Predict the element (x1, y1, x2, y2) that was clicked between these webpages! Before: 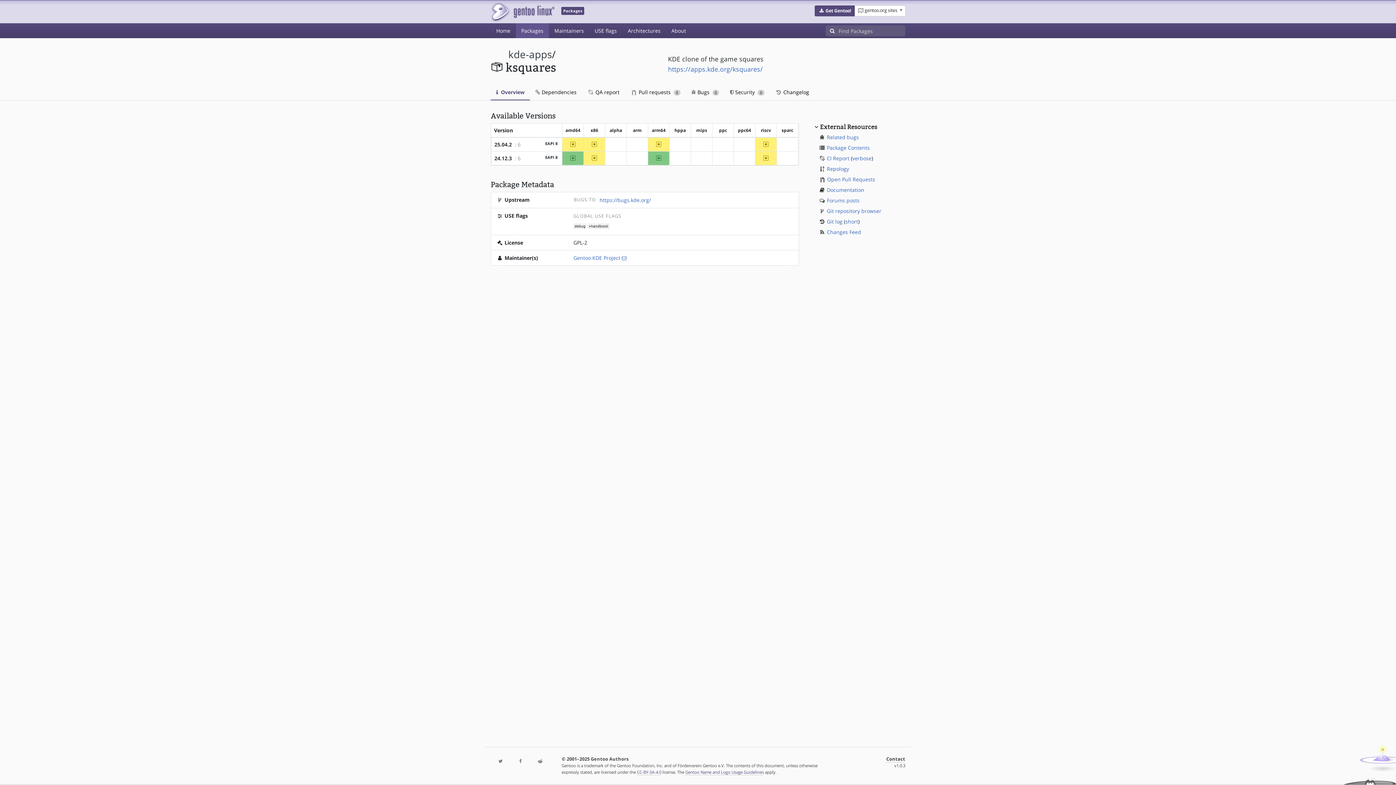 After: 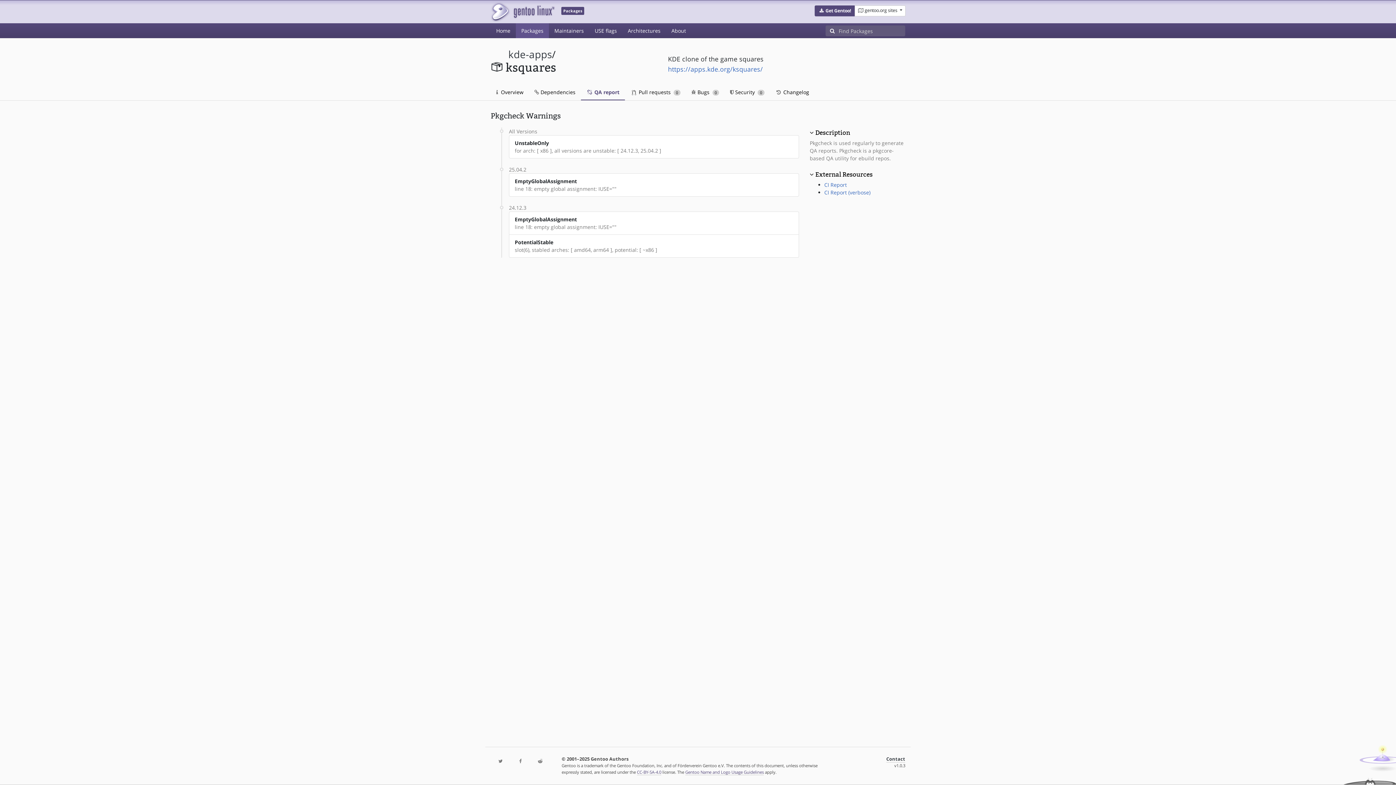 Action: label:  QA report bbox: (582, 84, 625, 100)